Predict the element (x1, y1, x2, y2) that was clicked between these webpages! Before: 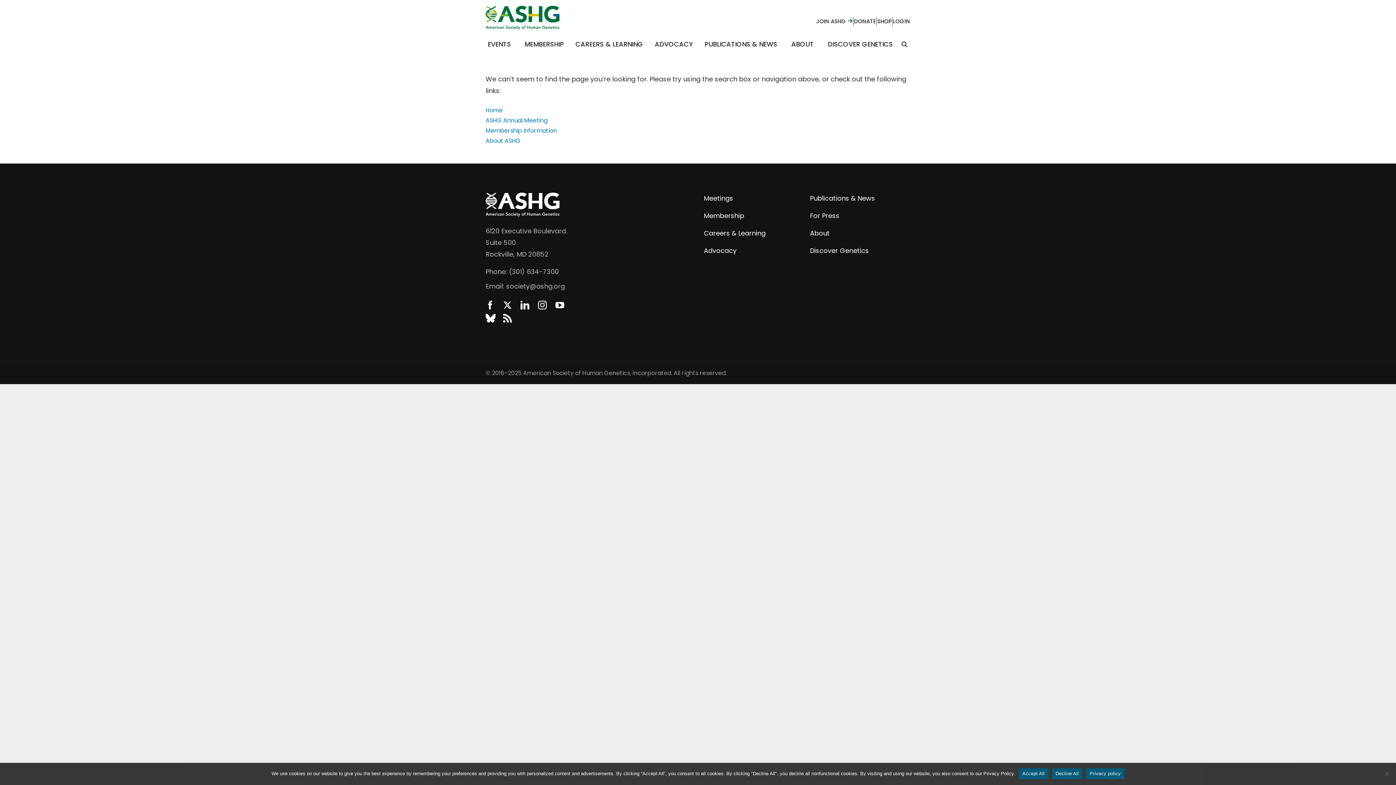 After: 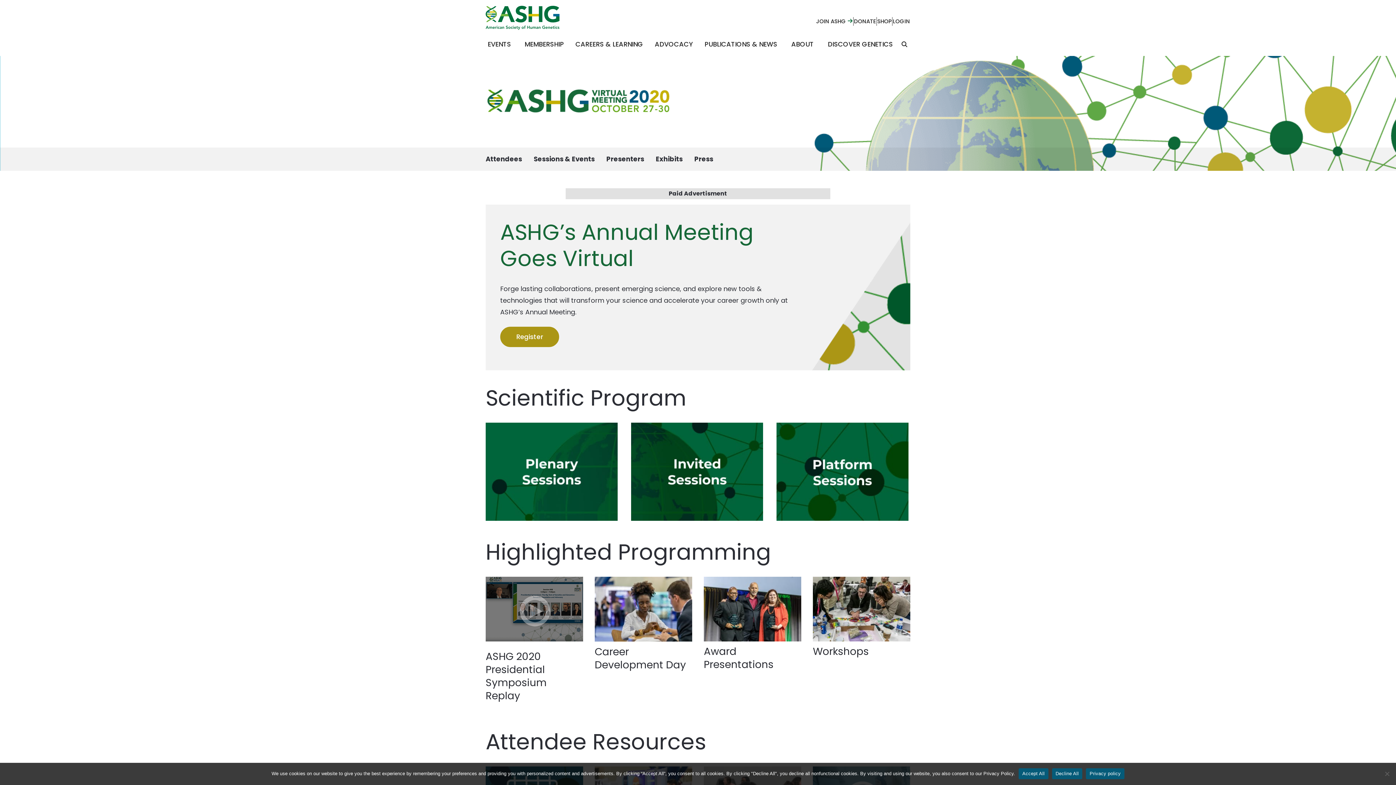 Action: label: ASHG Annual Meeting bbox: (485, 115, 910, 125)